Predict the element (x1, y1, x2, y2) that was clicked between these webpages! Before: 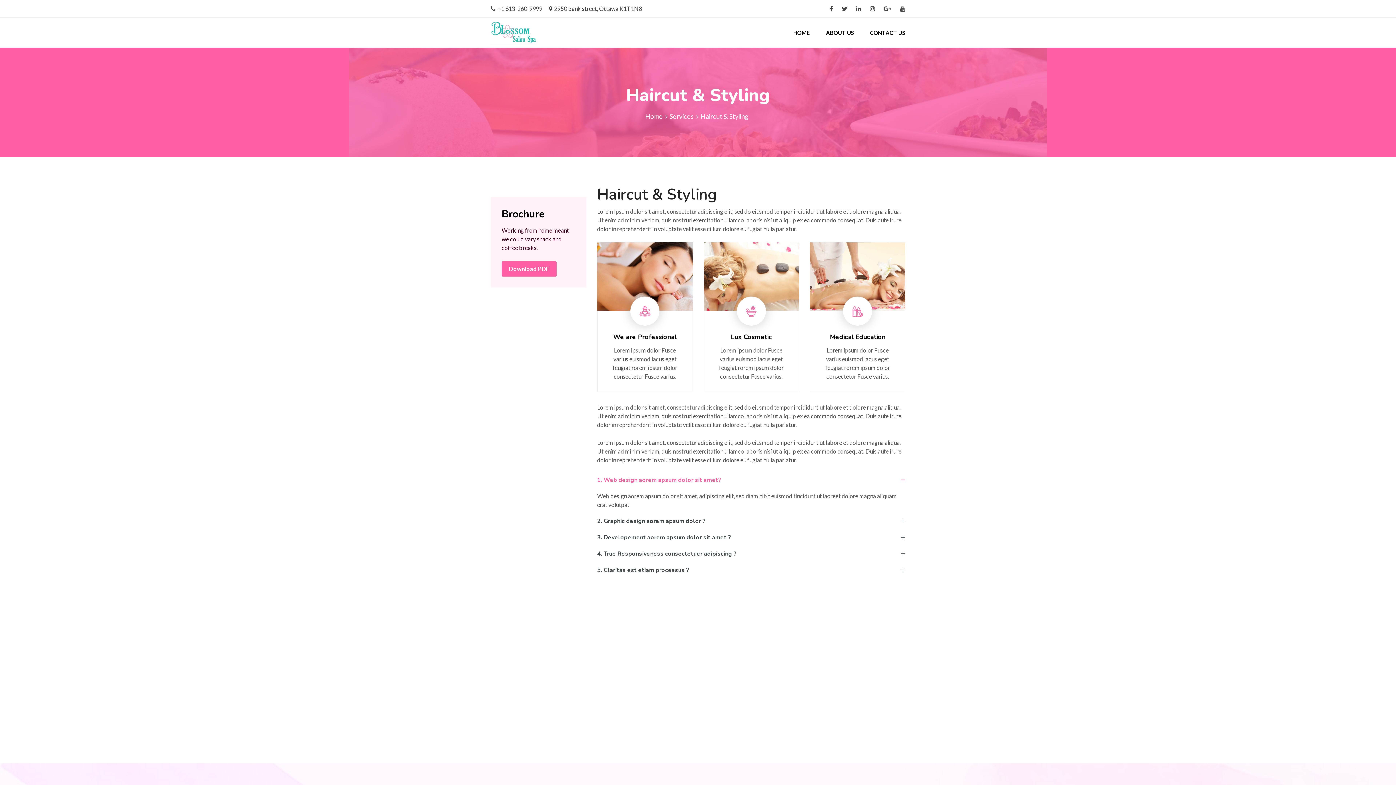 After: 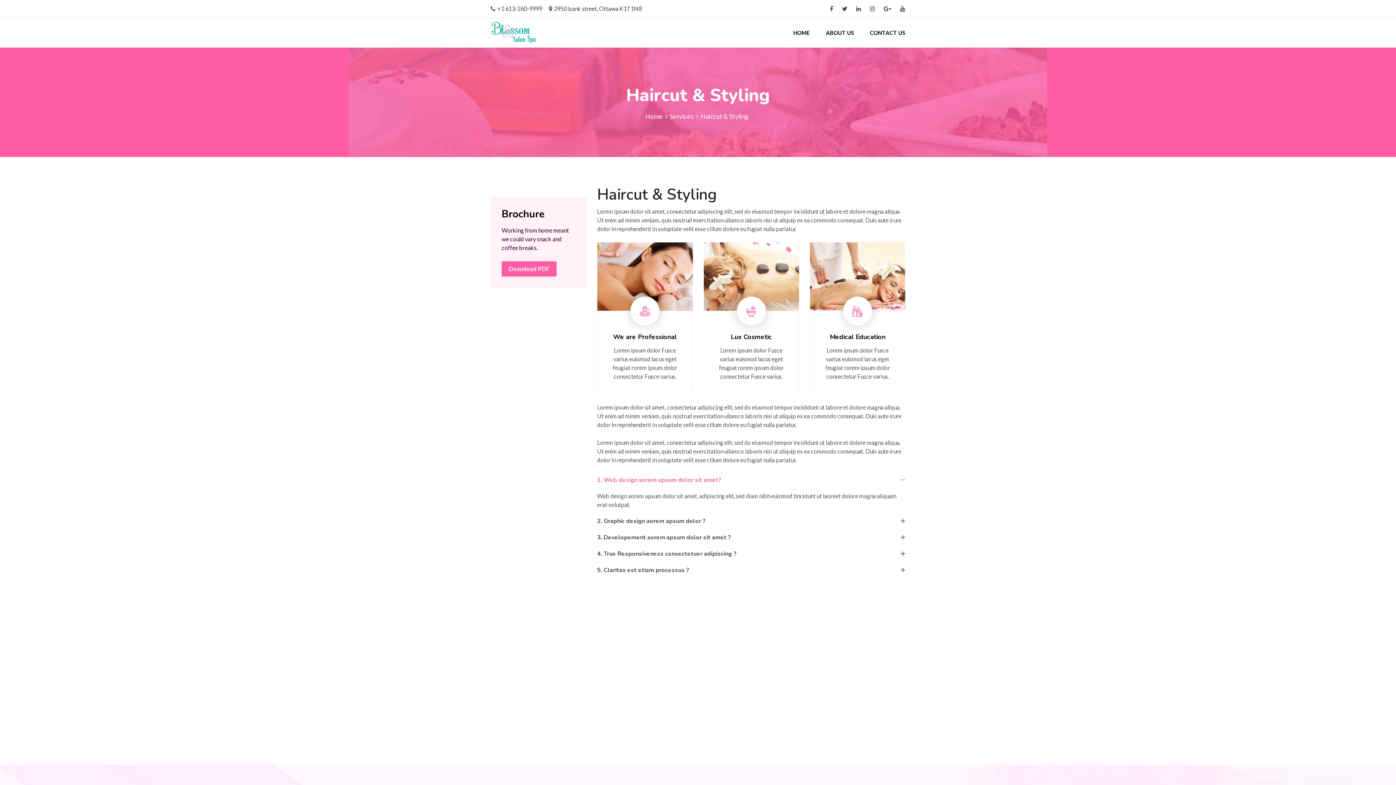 Action: bbox: (737, 296, 766, 325)